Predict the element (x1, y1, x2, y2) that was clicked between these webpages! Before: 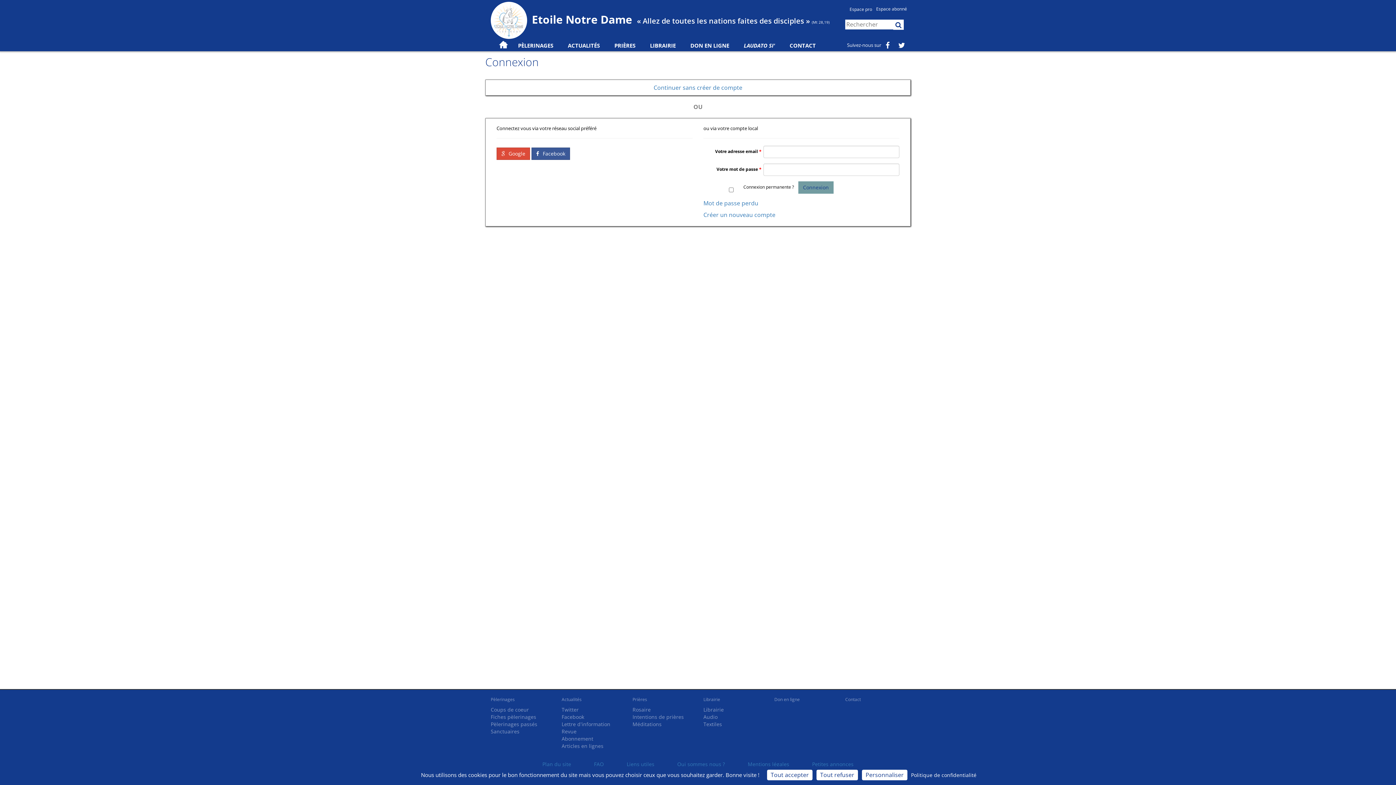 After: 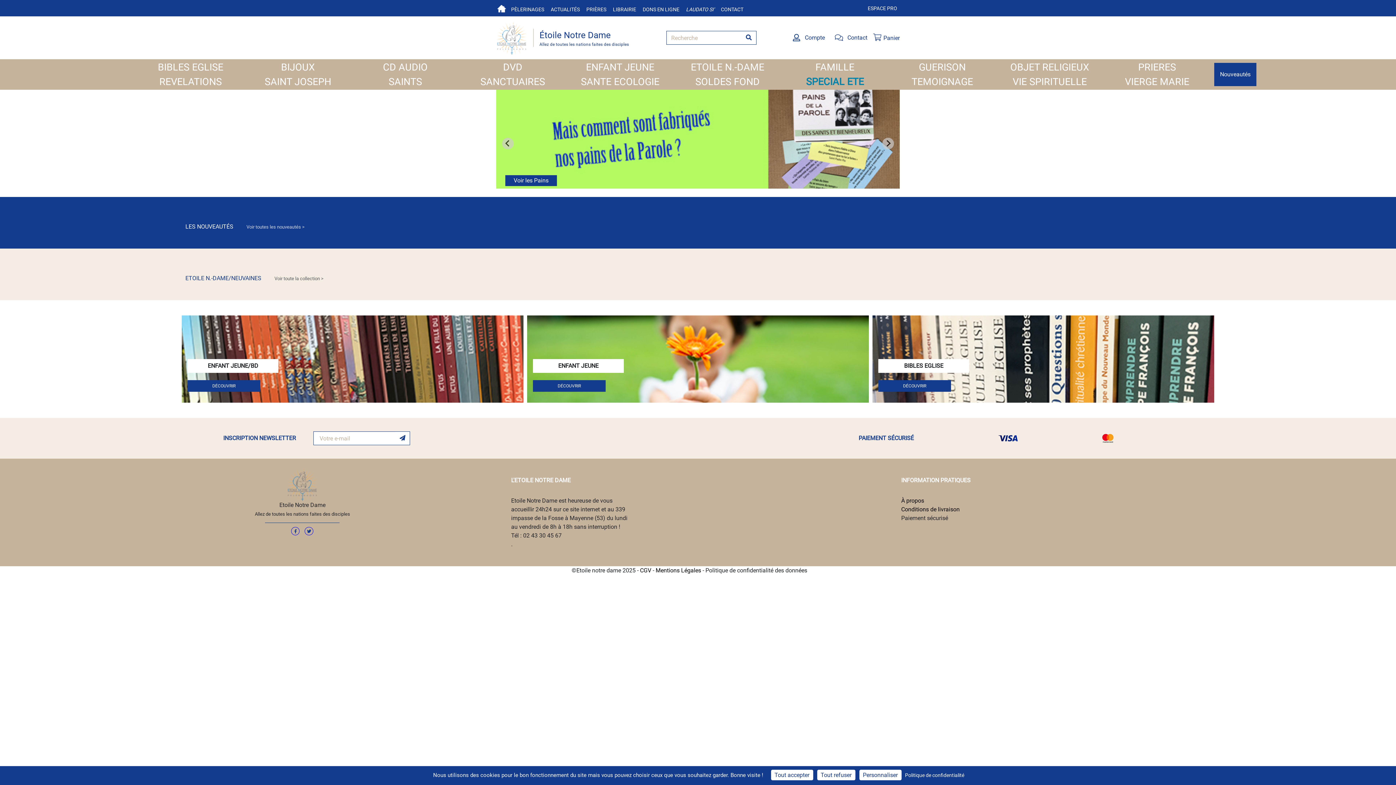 Action: label: Textiles bbox: (703, 721, 722, 728)